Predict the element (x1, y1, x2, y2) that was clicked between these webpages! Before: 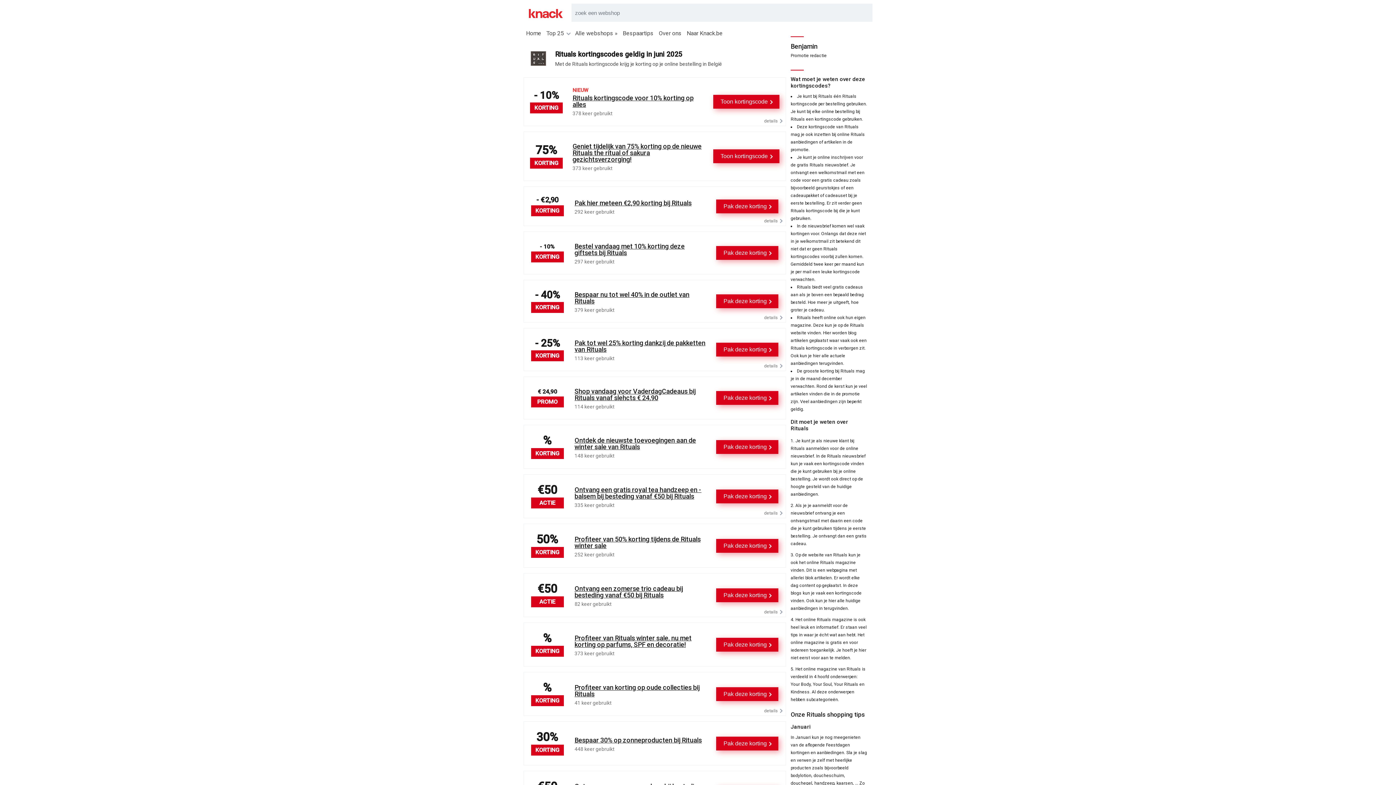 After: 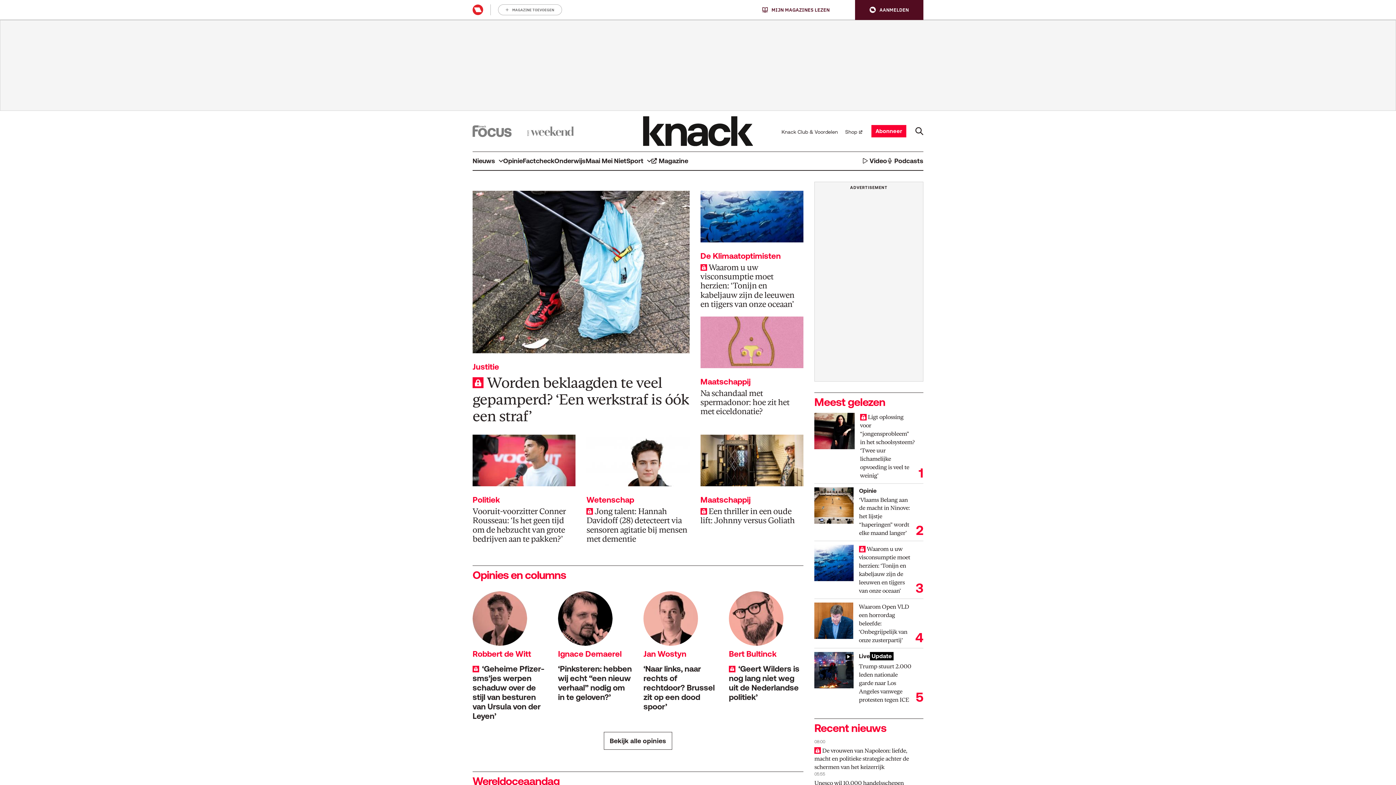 Action: bbox: (686, 28, 722, 43) label: Naar Knack.be